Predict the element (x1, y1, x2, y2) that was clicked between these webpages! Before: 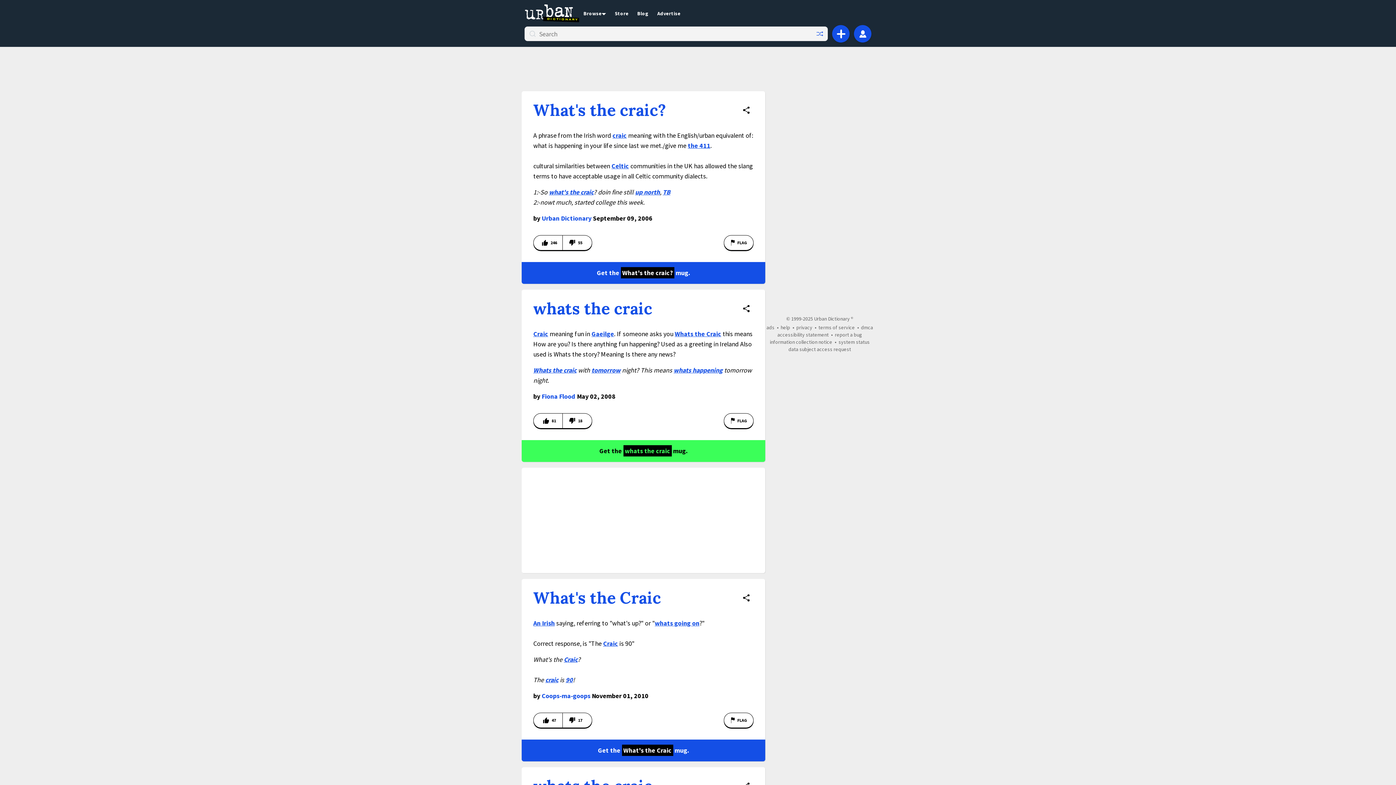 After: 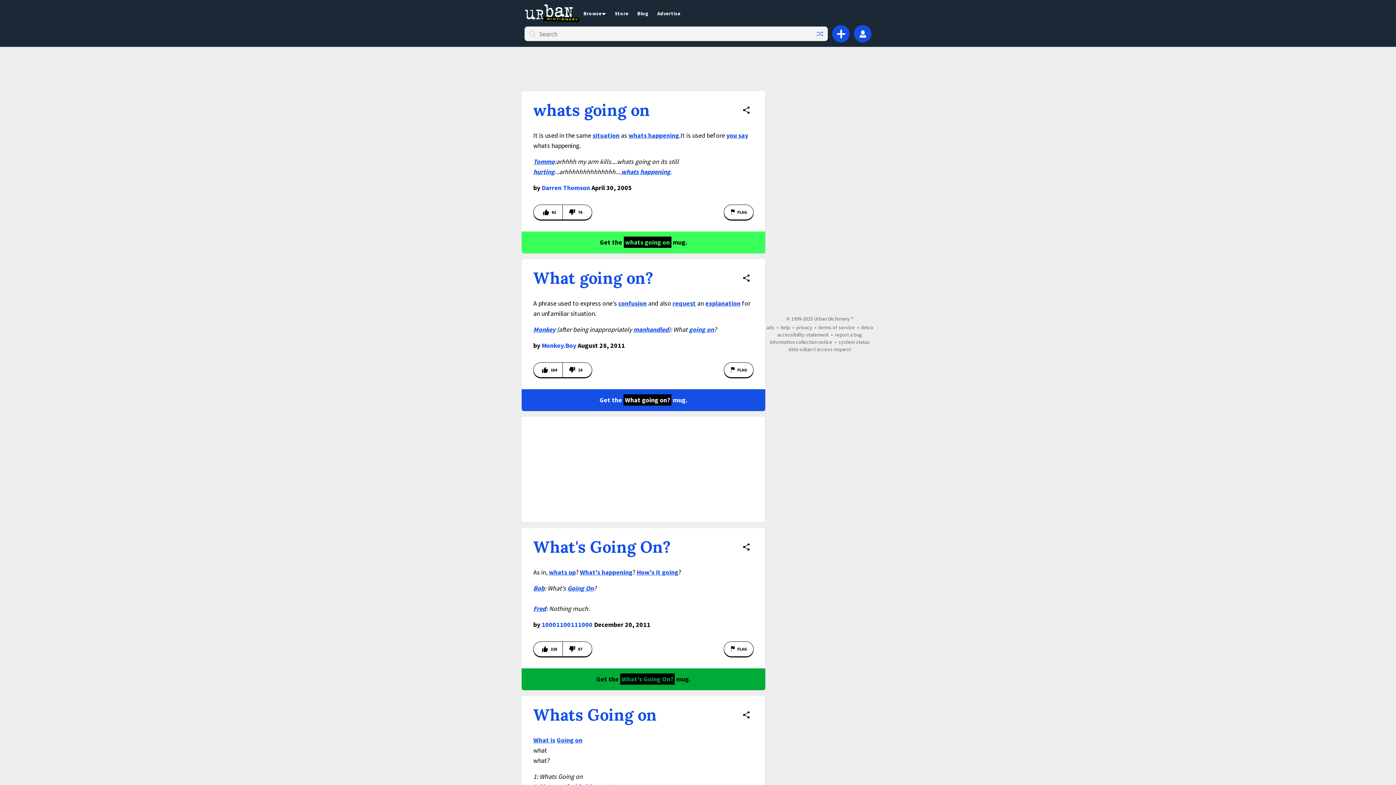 Action: bbox: (654, 619, 699, 627) label: whats going on